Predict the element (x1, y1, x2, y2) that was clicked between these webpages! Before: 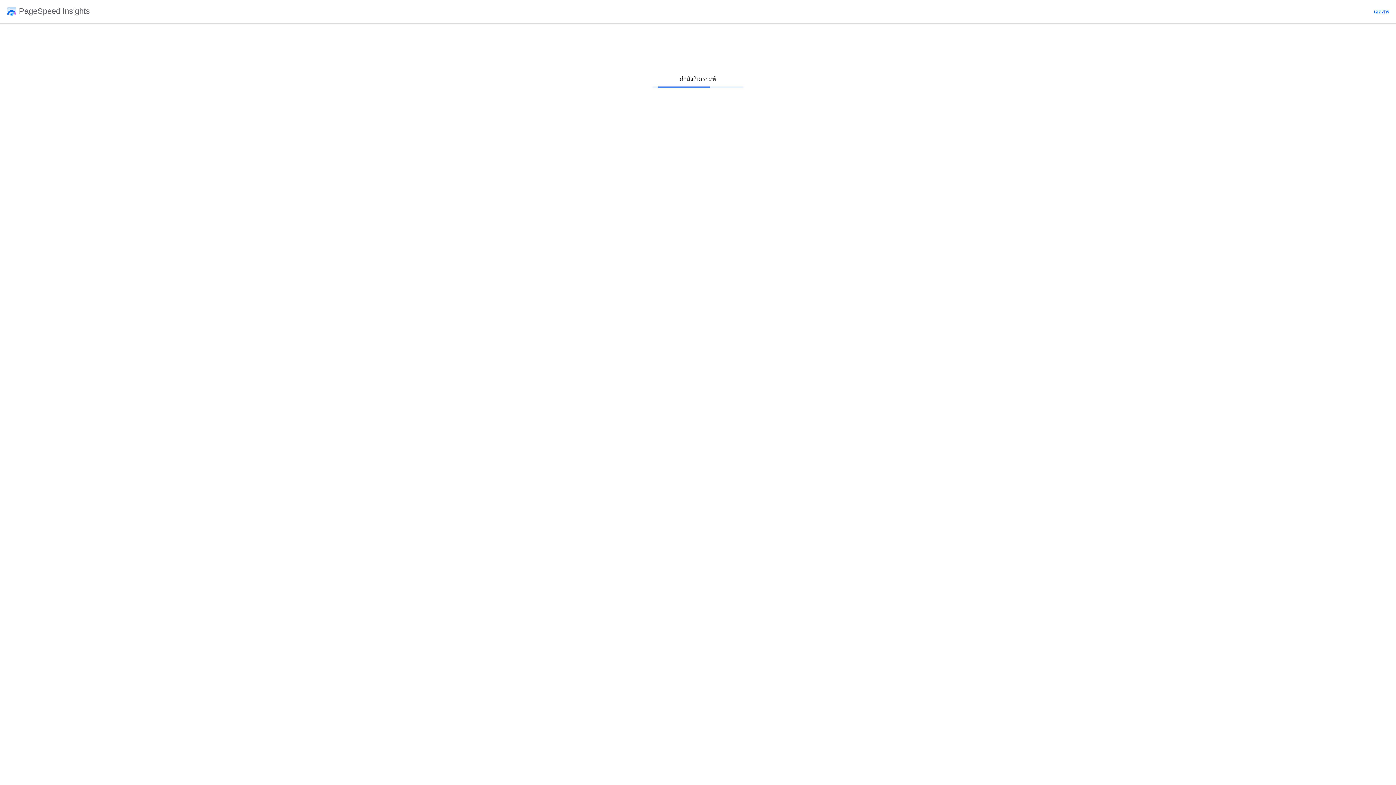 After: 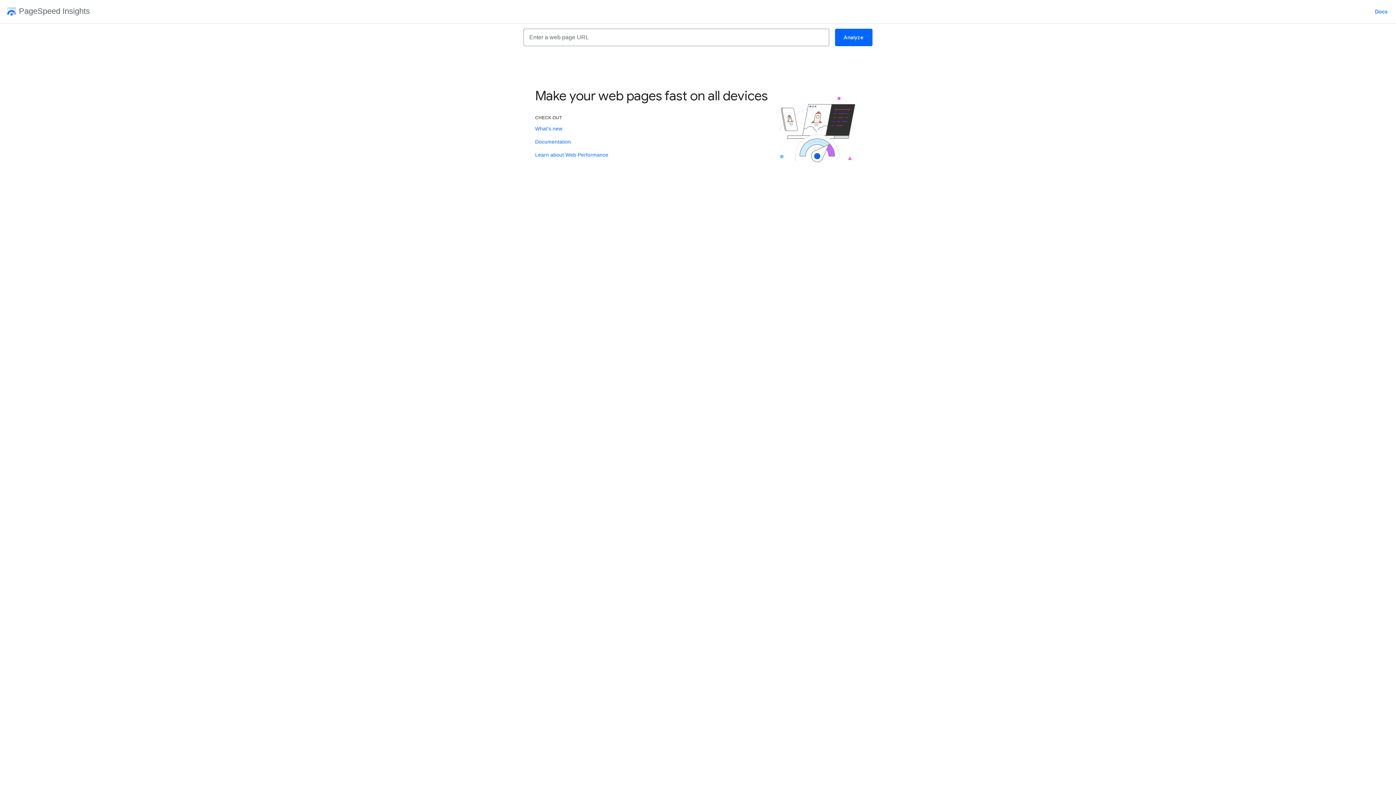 Action: bbox: (2, 7, 89, 16) label: PageSpeed Insights